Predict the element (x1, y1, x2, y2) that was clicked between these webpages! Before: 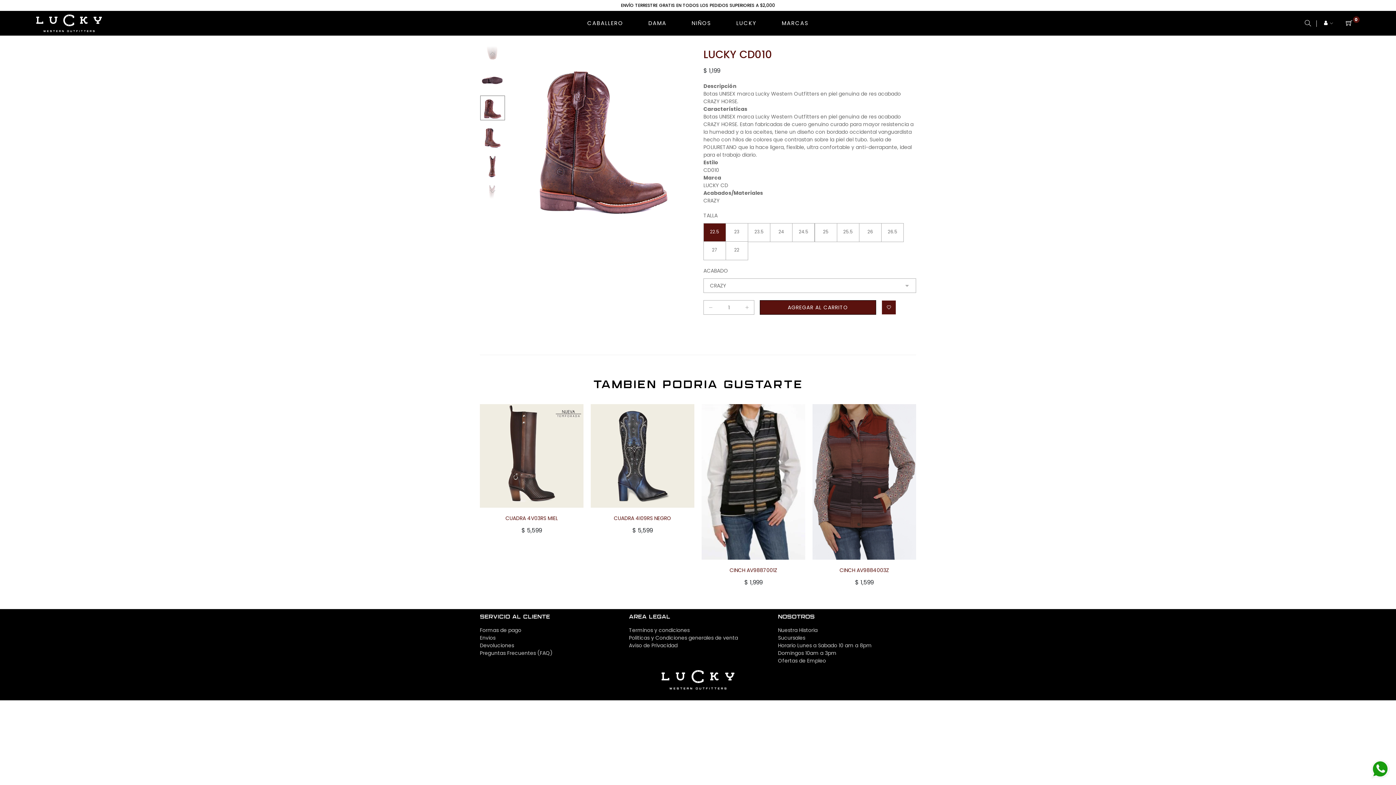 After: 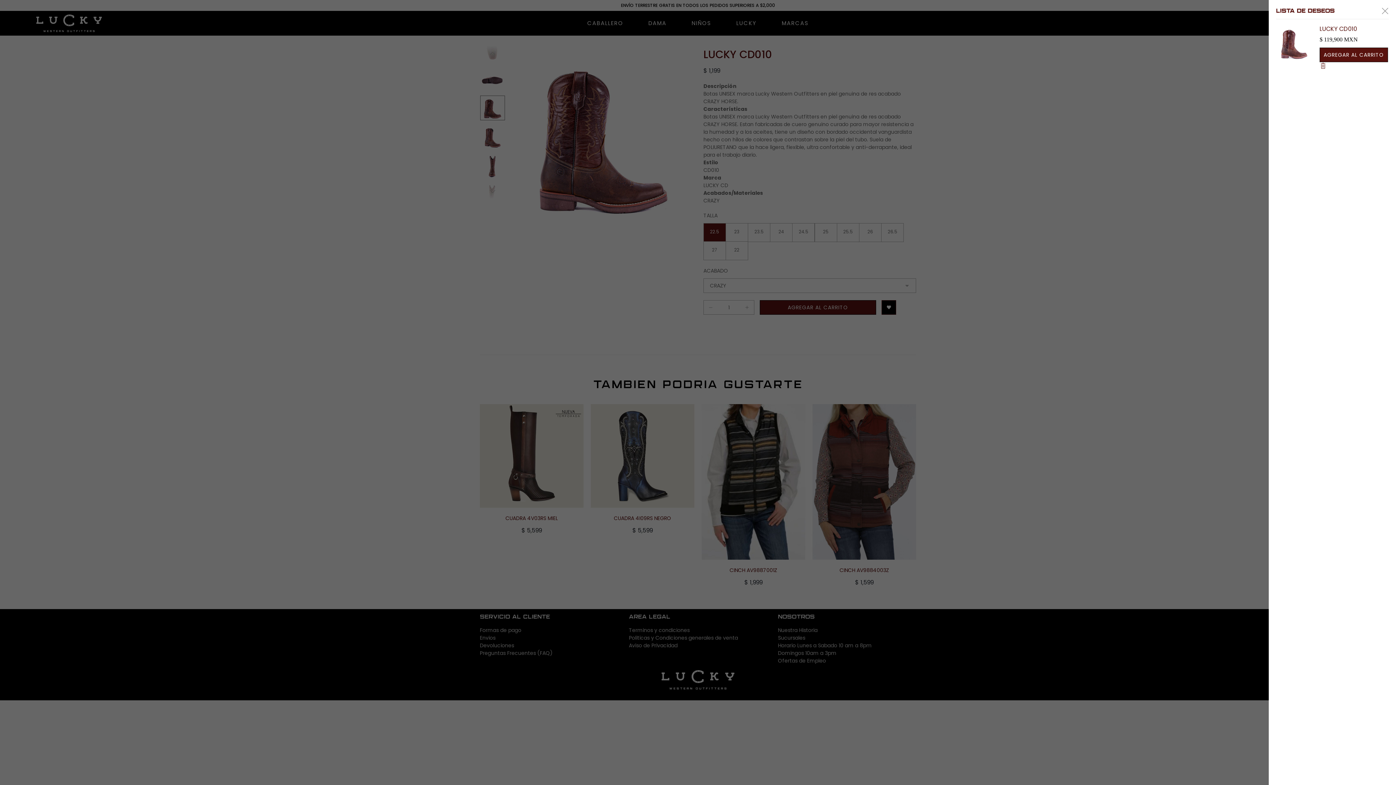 Action: bbox: (881, 300, 896, 314)